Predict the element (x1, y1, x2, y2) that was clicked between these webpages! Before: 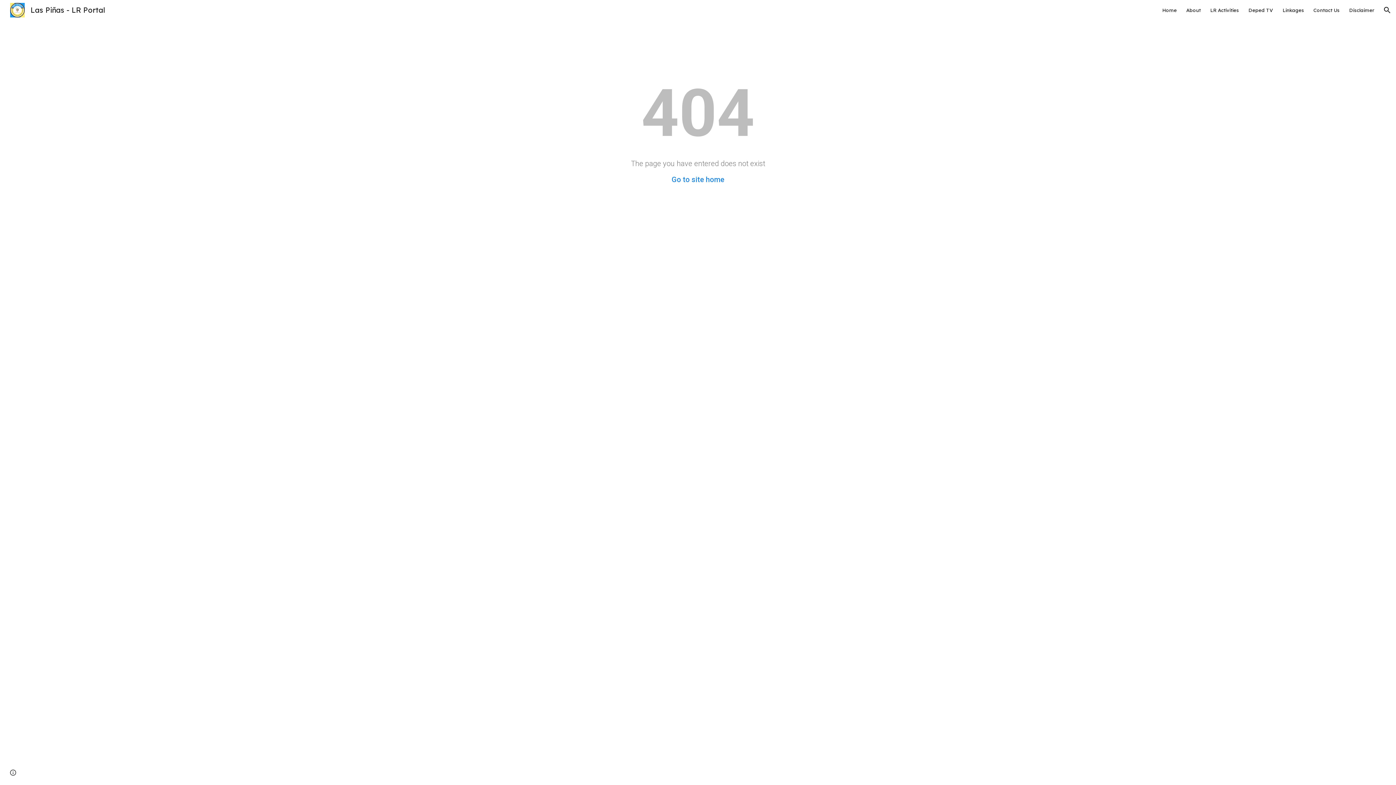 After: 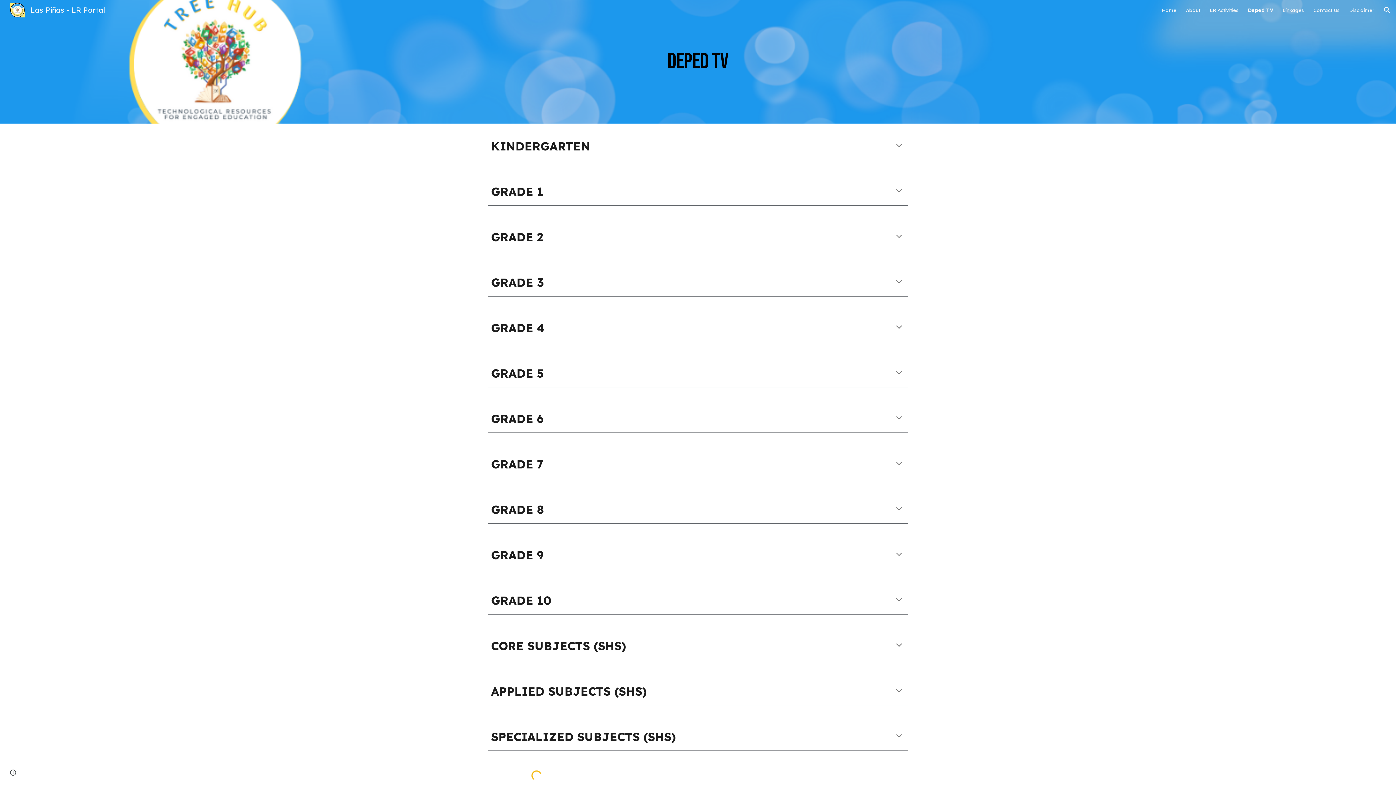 Action: label: Deped TV bbox: (1248, 7, 1273, 13)